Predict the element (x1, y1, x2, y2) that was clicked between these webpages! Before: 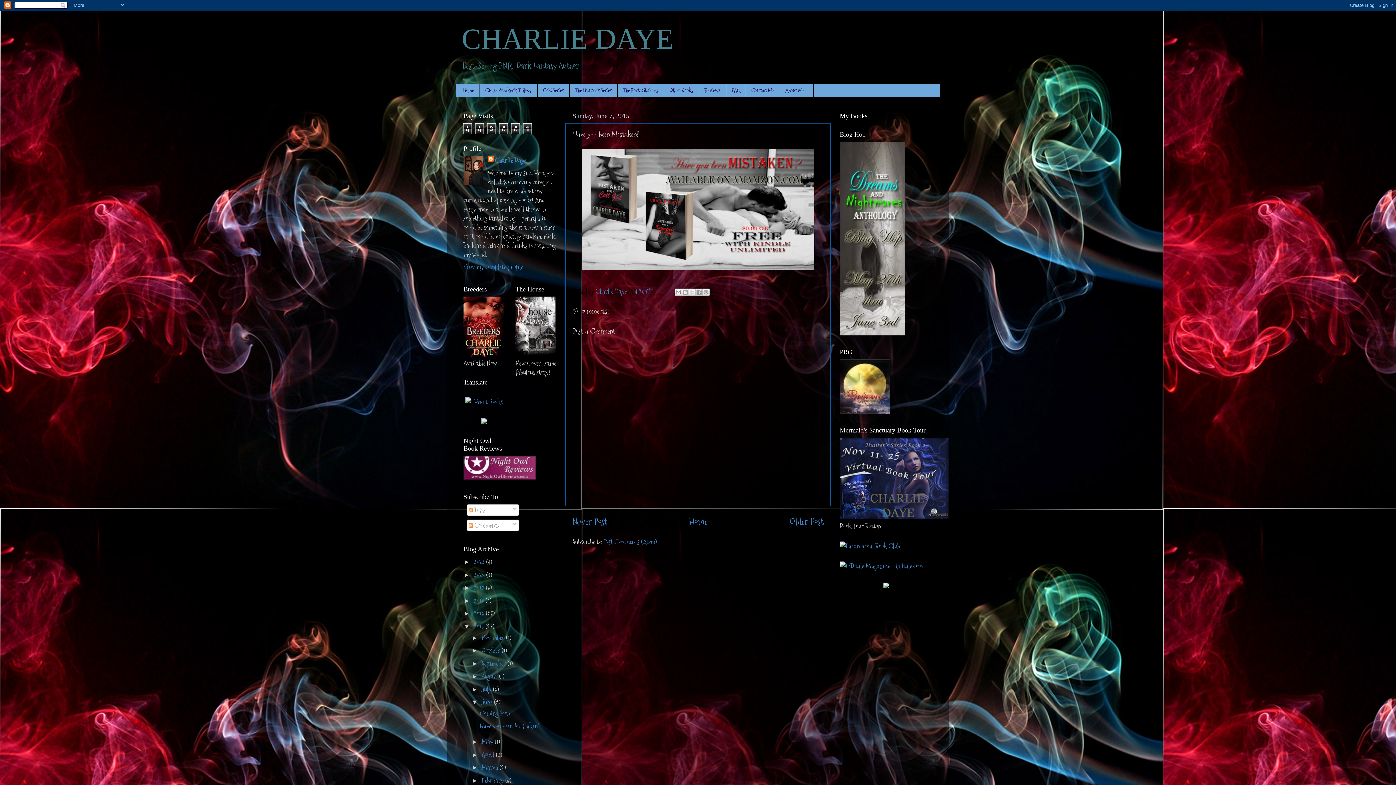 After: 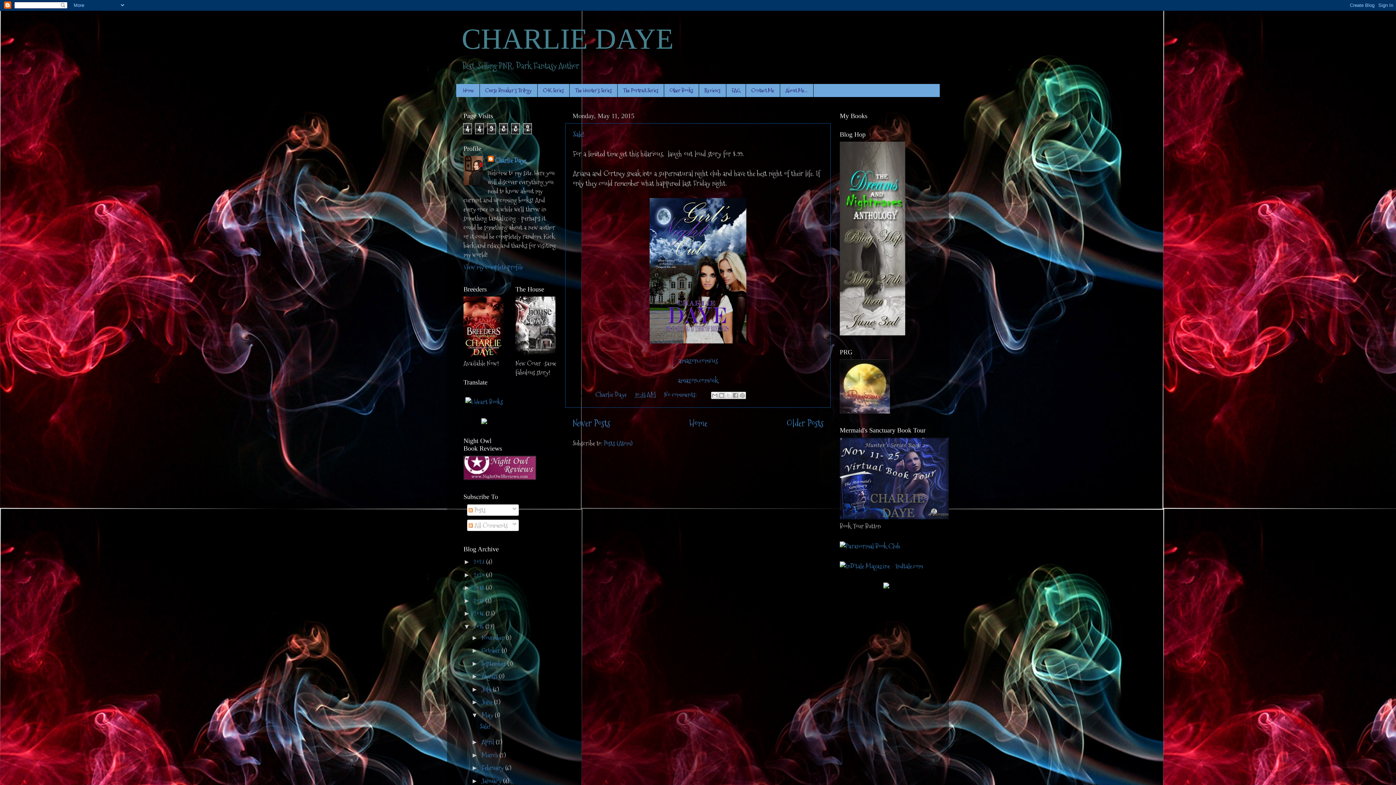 Action: label: May  bbox: (481, 737, 494, 746)